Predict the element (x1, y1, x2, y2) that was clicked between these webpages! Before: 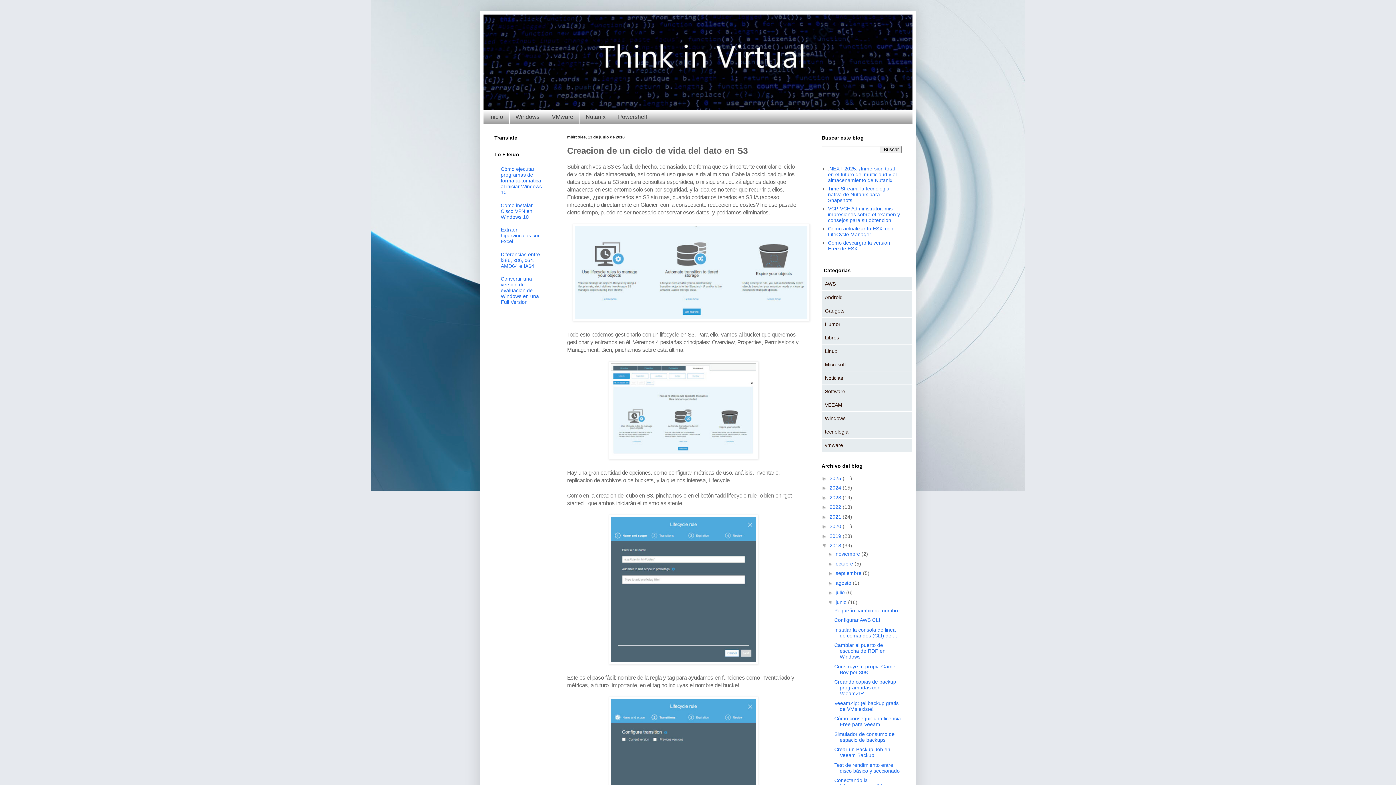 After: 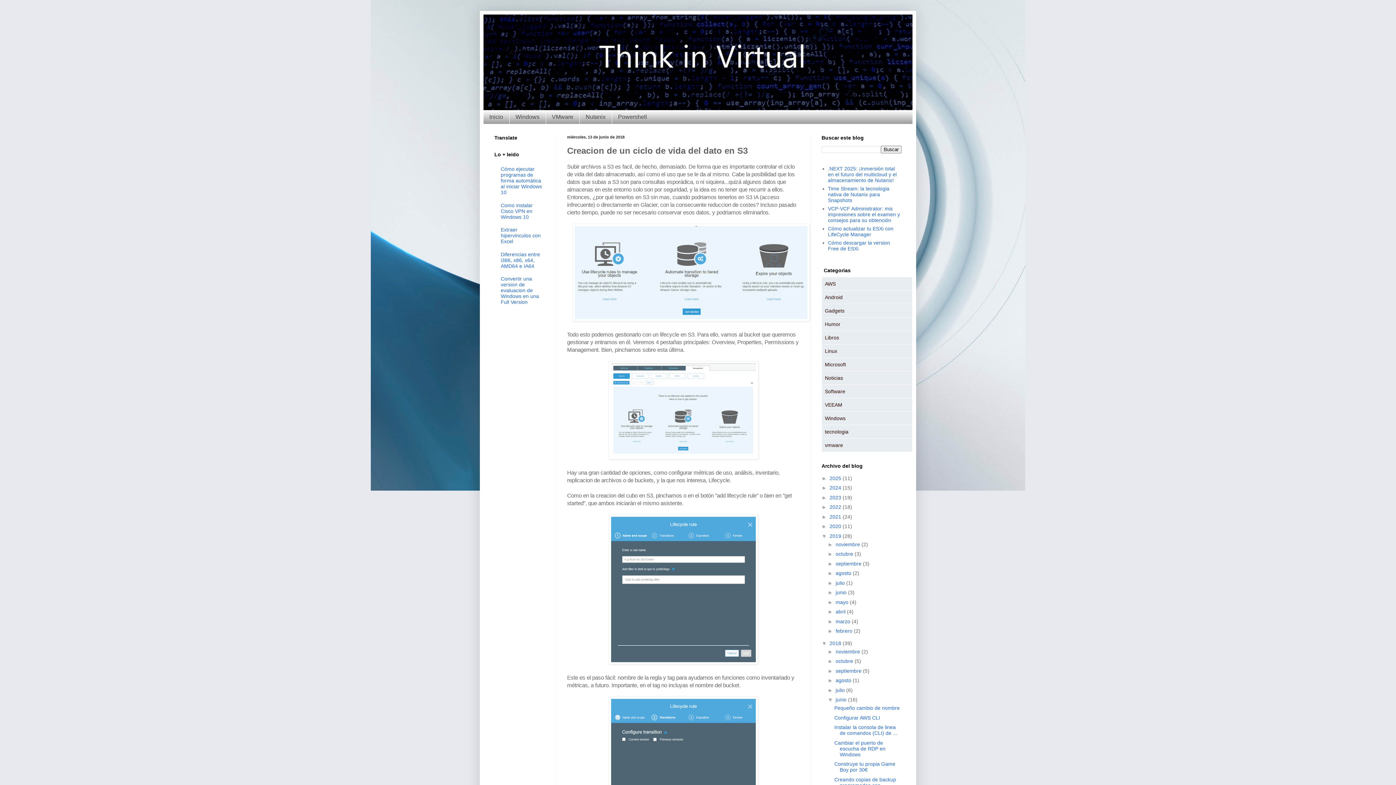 Action: bbox: (821, 533, 829, 539) label: ►  